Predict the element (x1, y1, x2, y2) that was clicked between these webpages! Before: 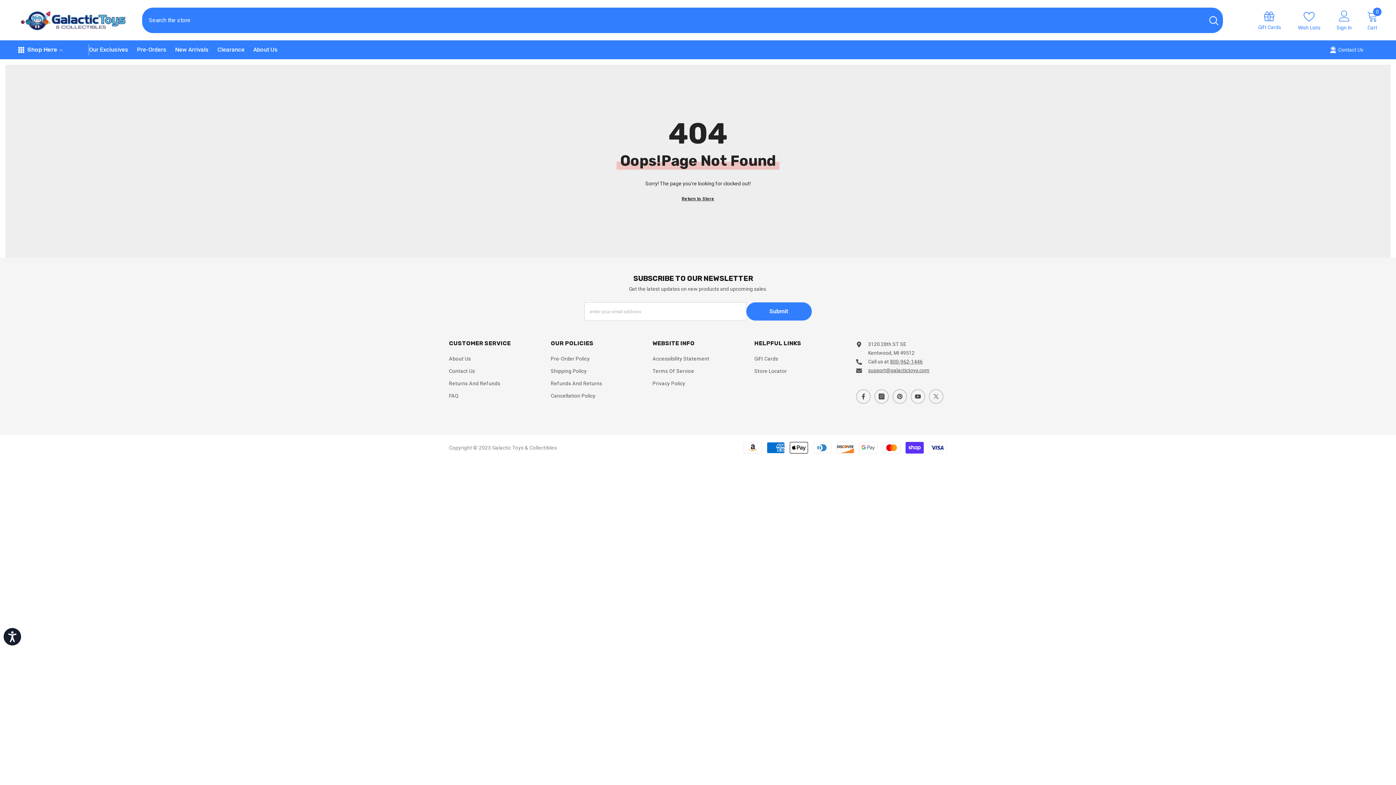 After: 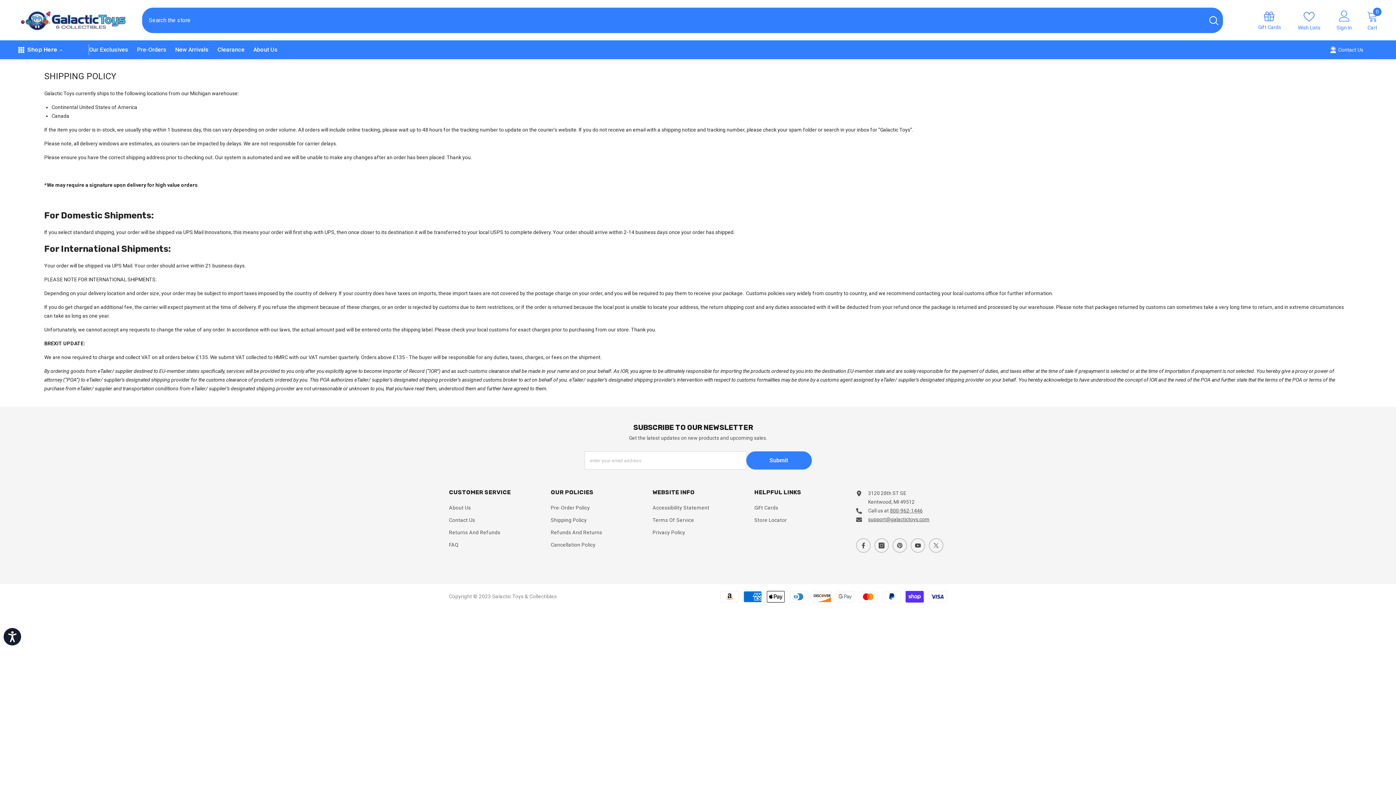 Action: label: Shipping Policy bbox: (550, 365, 586, 377)